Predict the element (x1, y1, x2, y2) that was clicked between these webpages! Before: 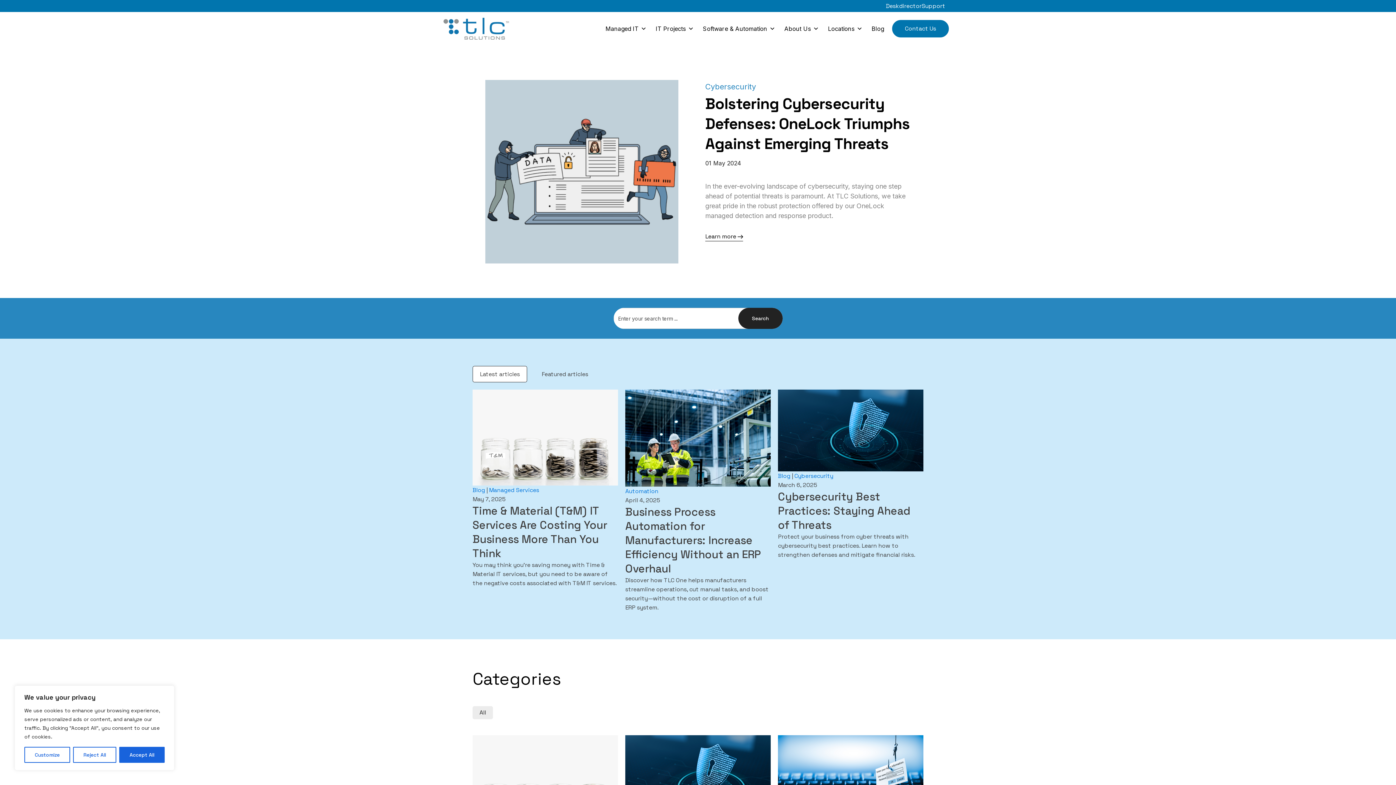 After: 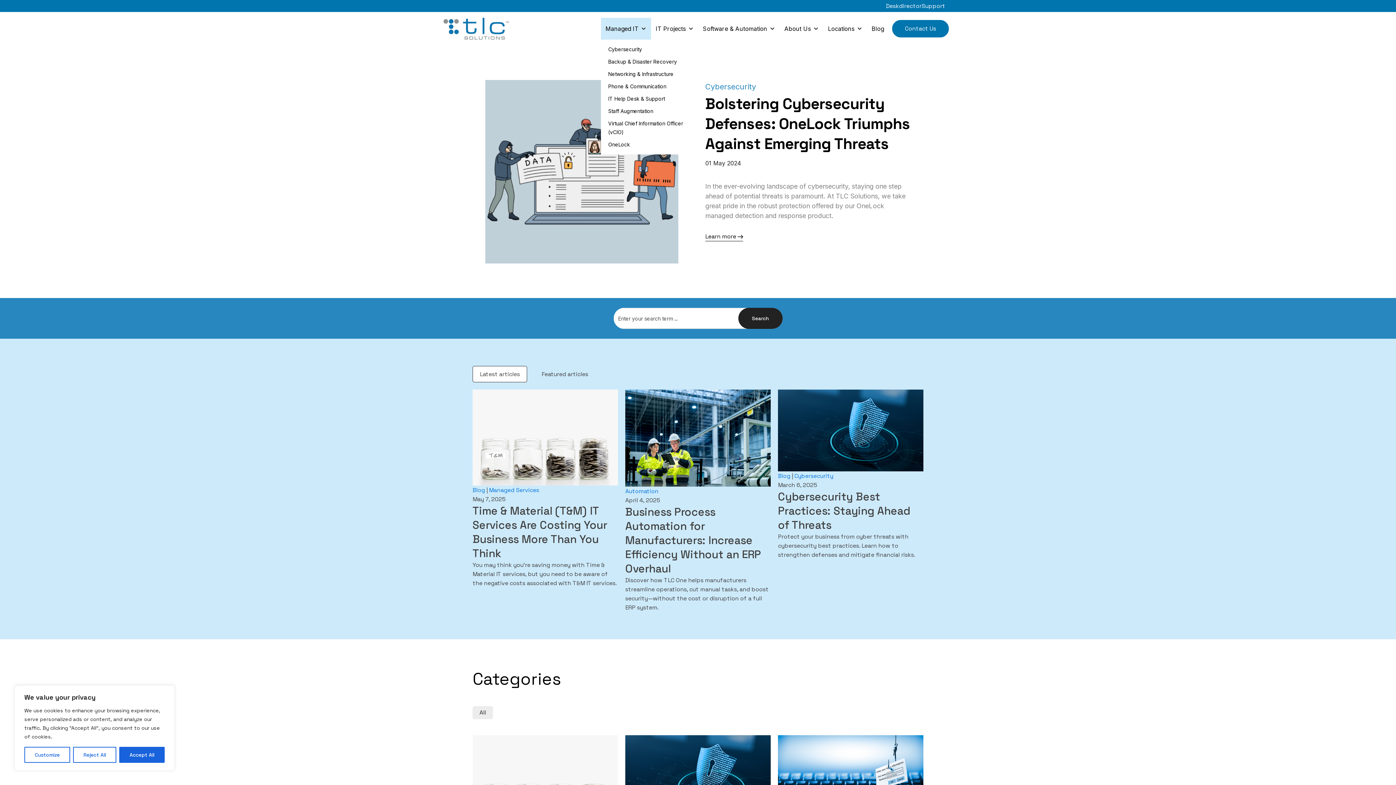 Action: label: Managed IT bbox: (601, 17, 651, 39)